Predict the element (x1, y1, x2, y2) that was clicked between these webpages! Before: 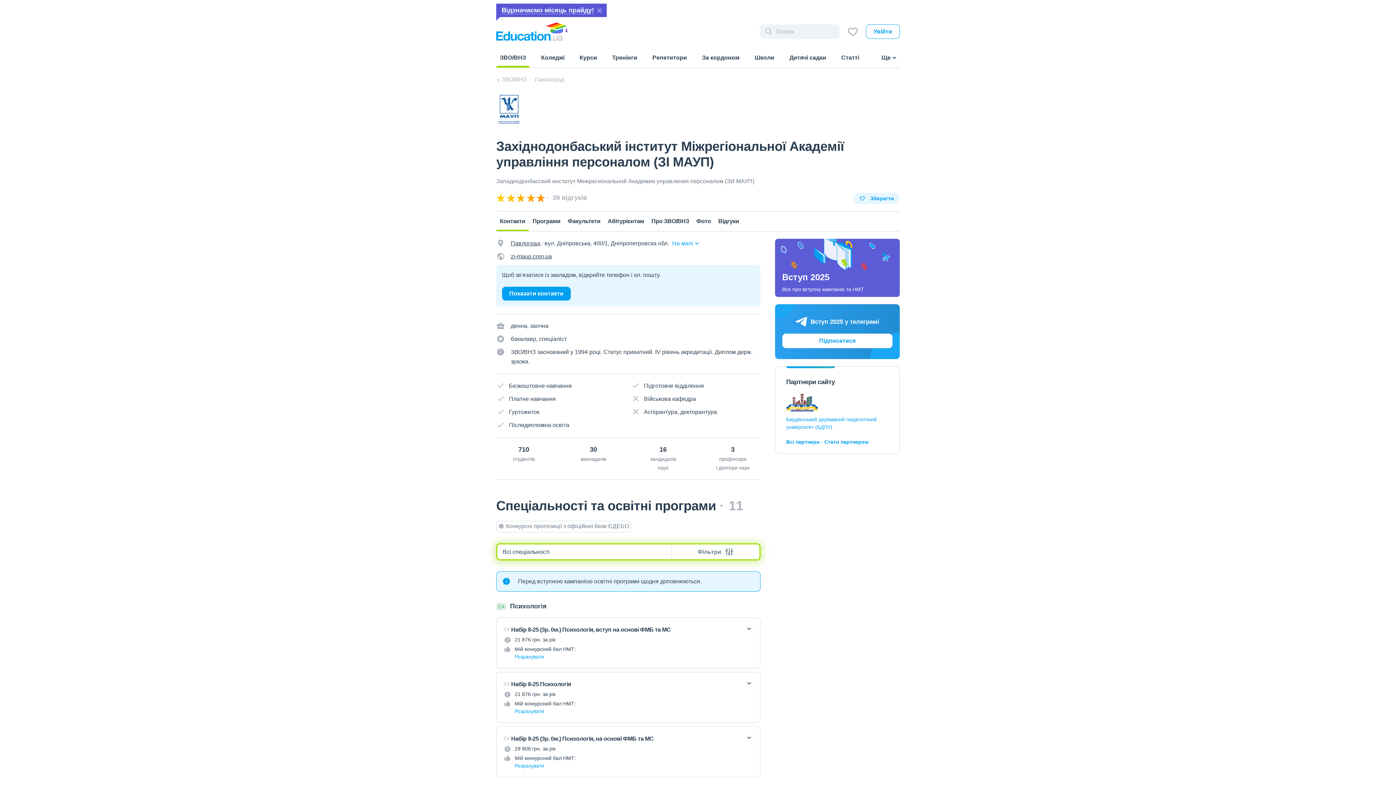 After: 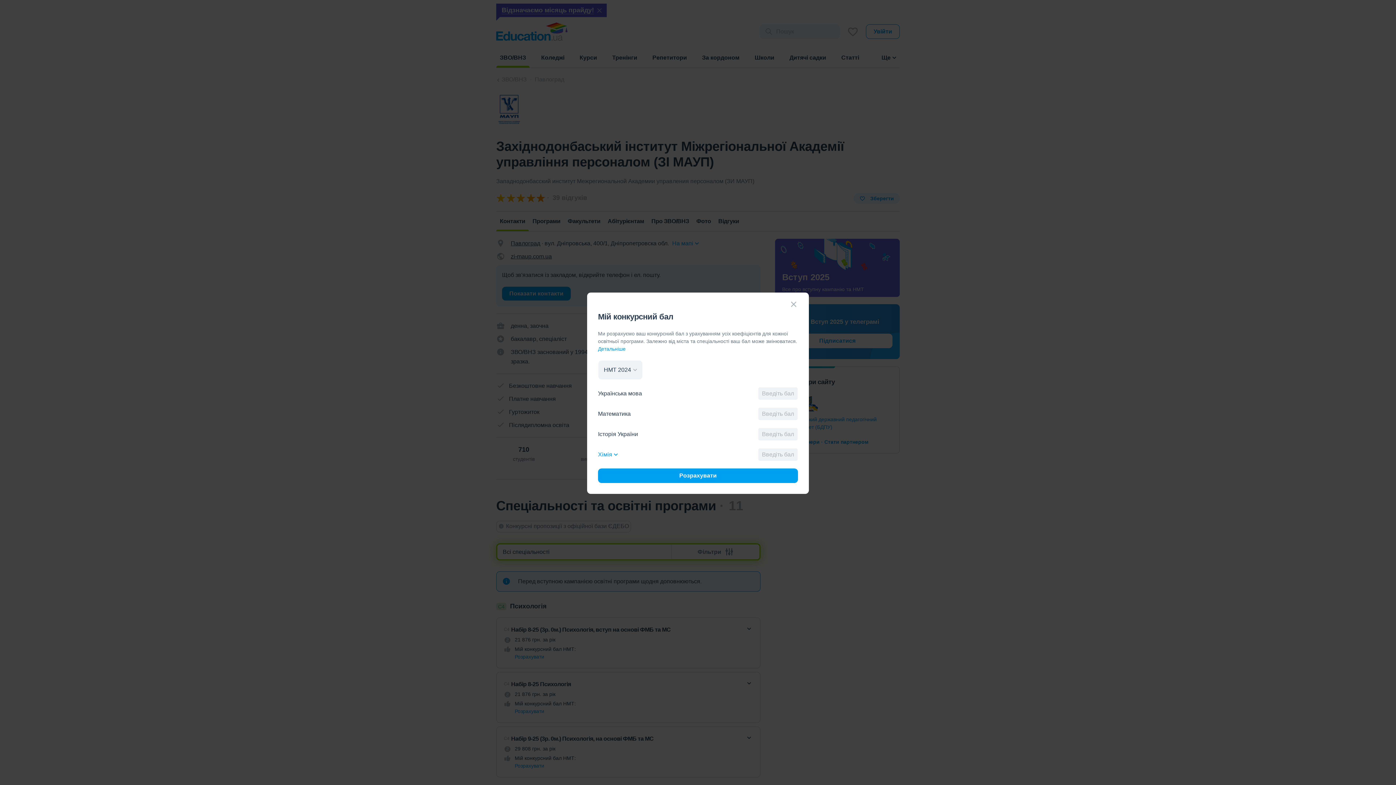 Action: bbox: (514, 653, 544, 661) label: Розрахувати